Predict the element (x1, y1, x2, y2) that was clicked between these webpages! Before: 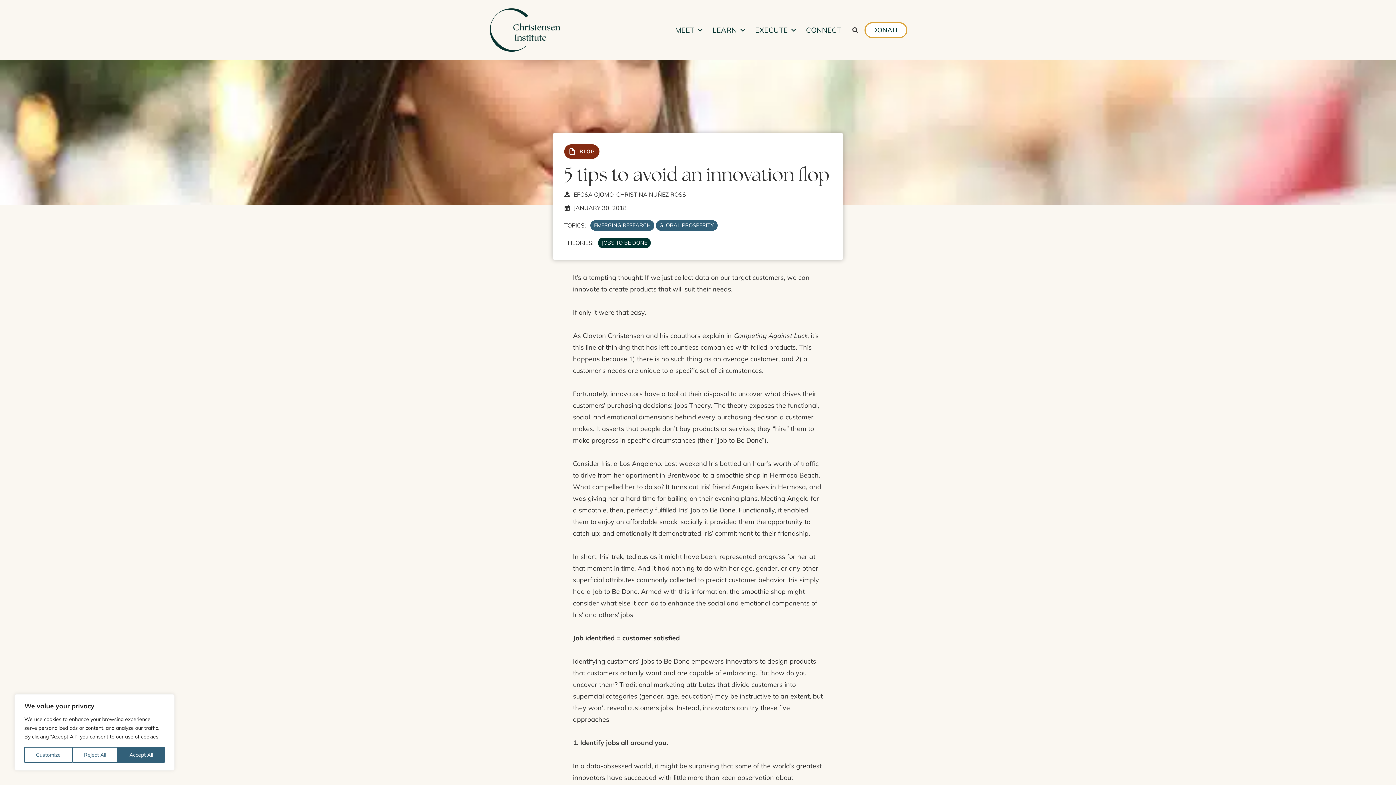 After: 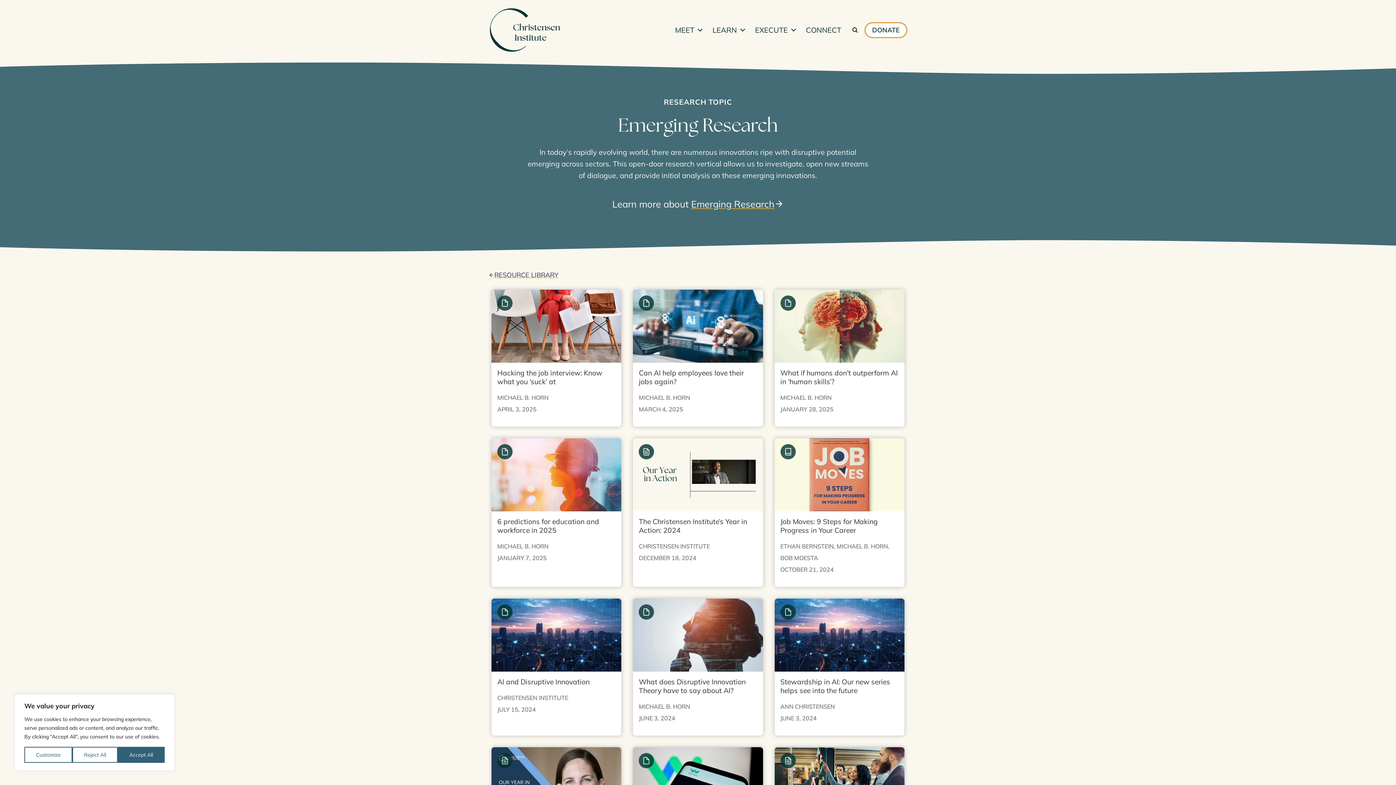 Action: label: EMERGING RESEARCH bbox: (594, 222, 650, 228)